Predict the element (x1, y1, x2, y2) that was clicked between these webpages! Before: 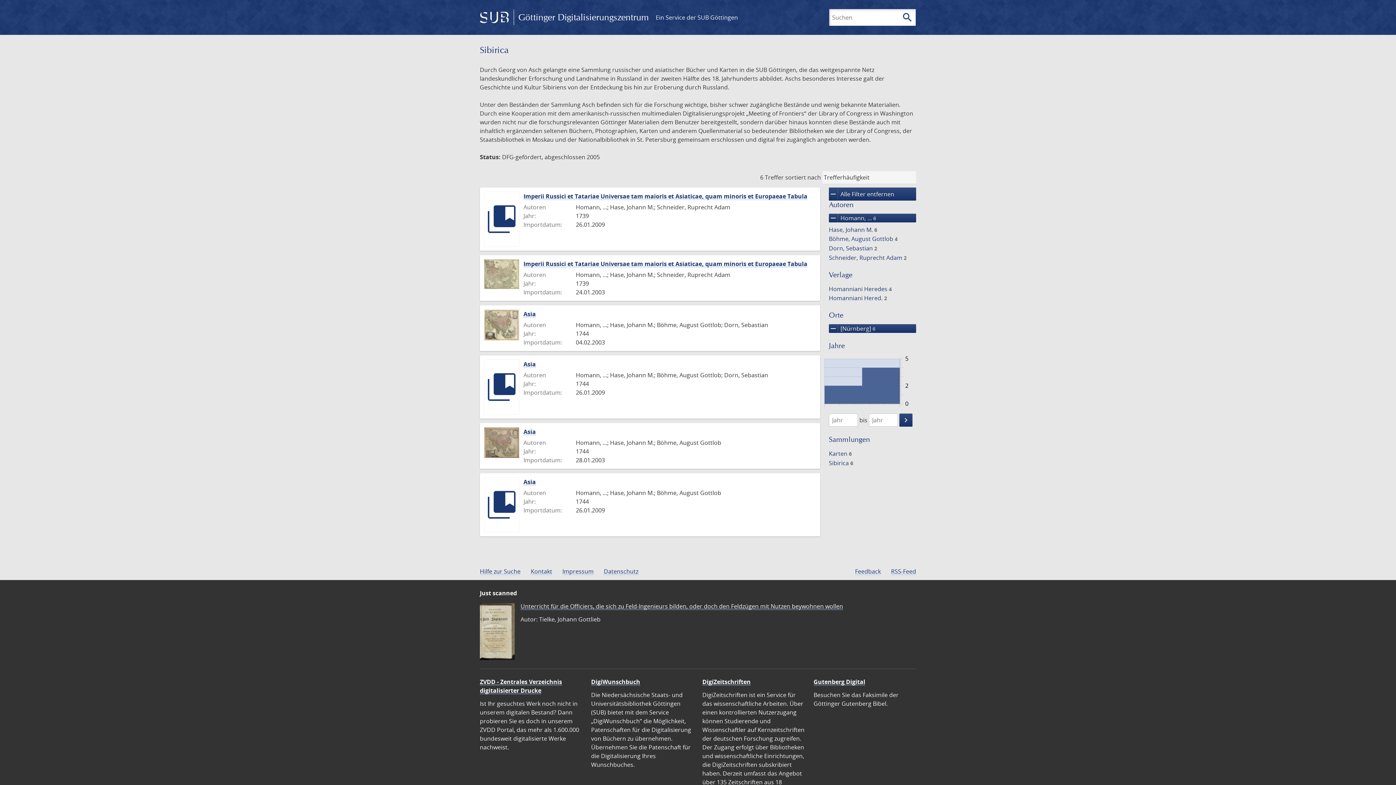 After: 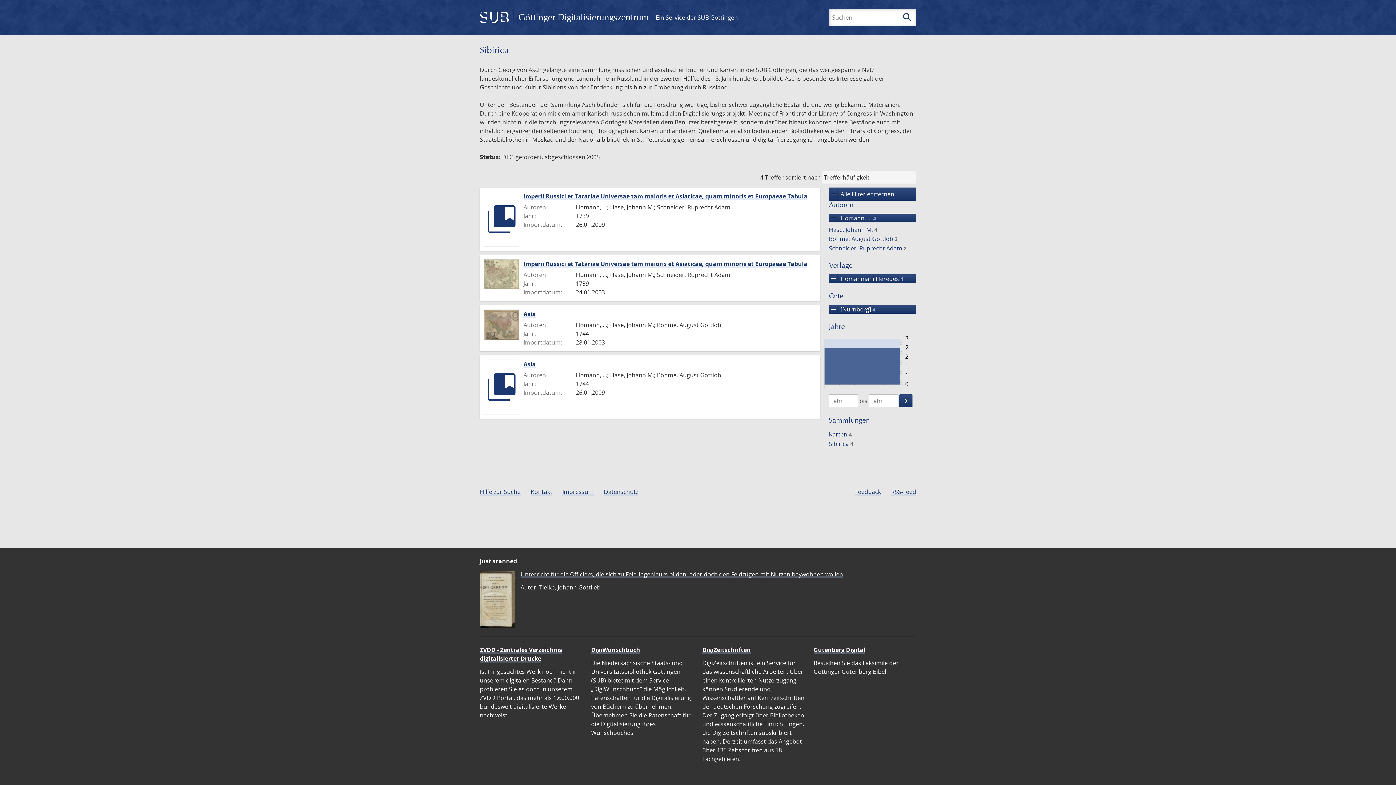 Action: bbox: (827, 284, 893, 293) label: Homanniani Heredes 4